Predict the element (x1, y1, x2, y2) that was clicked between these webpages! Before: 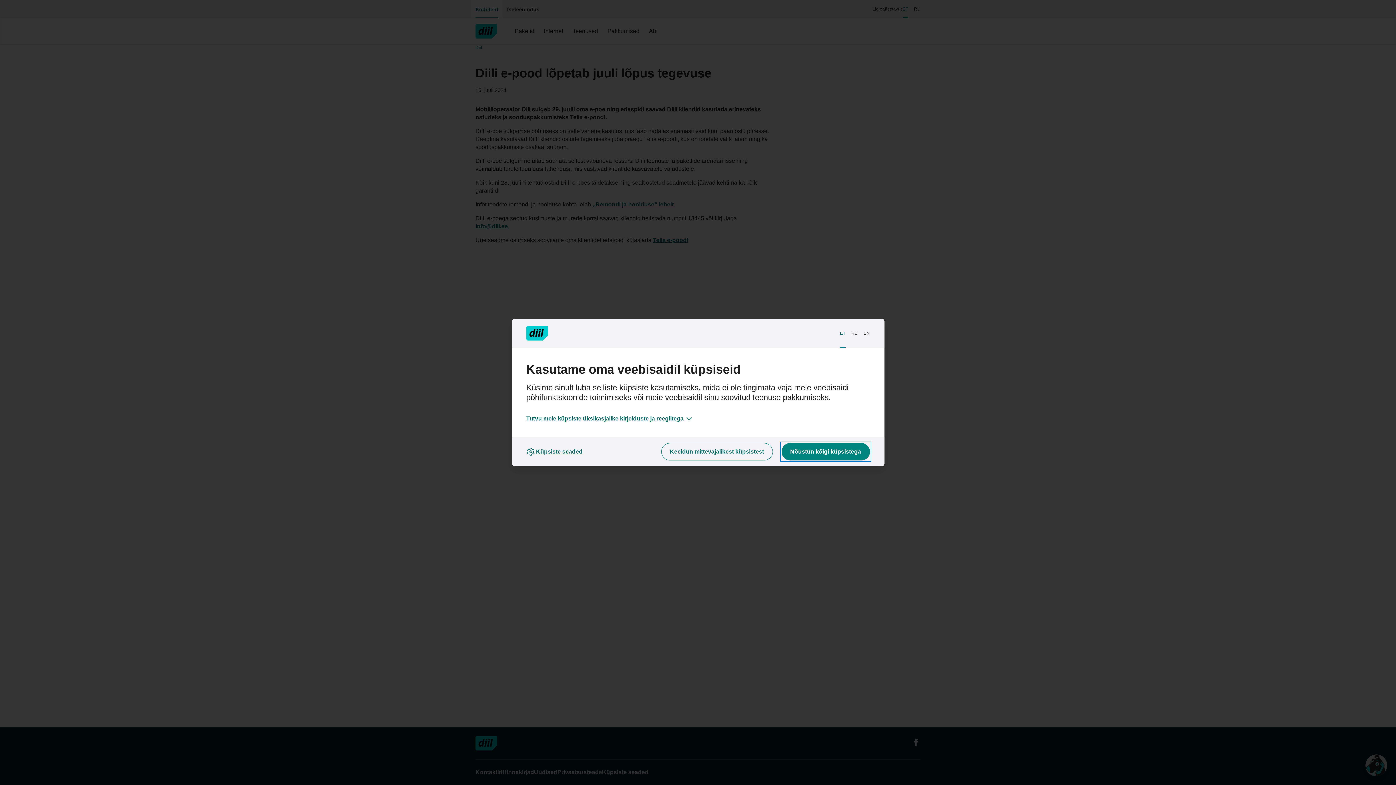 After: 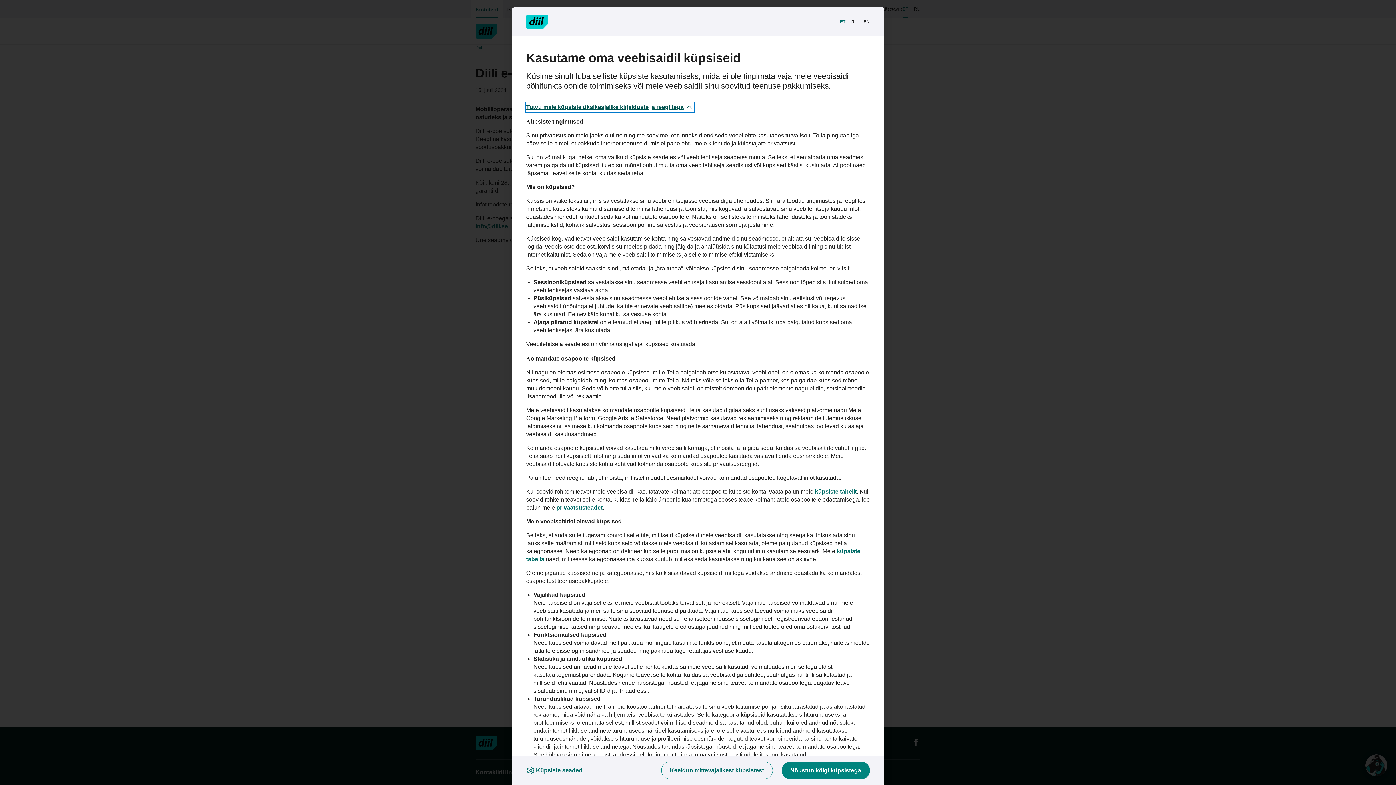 Action: label: Tutvu meie küpsiste üksikasjalike kirjelduste ja reeglitega bbox: (526, 414, 693, 422)